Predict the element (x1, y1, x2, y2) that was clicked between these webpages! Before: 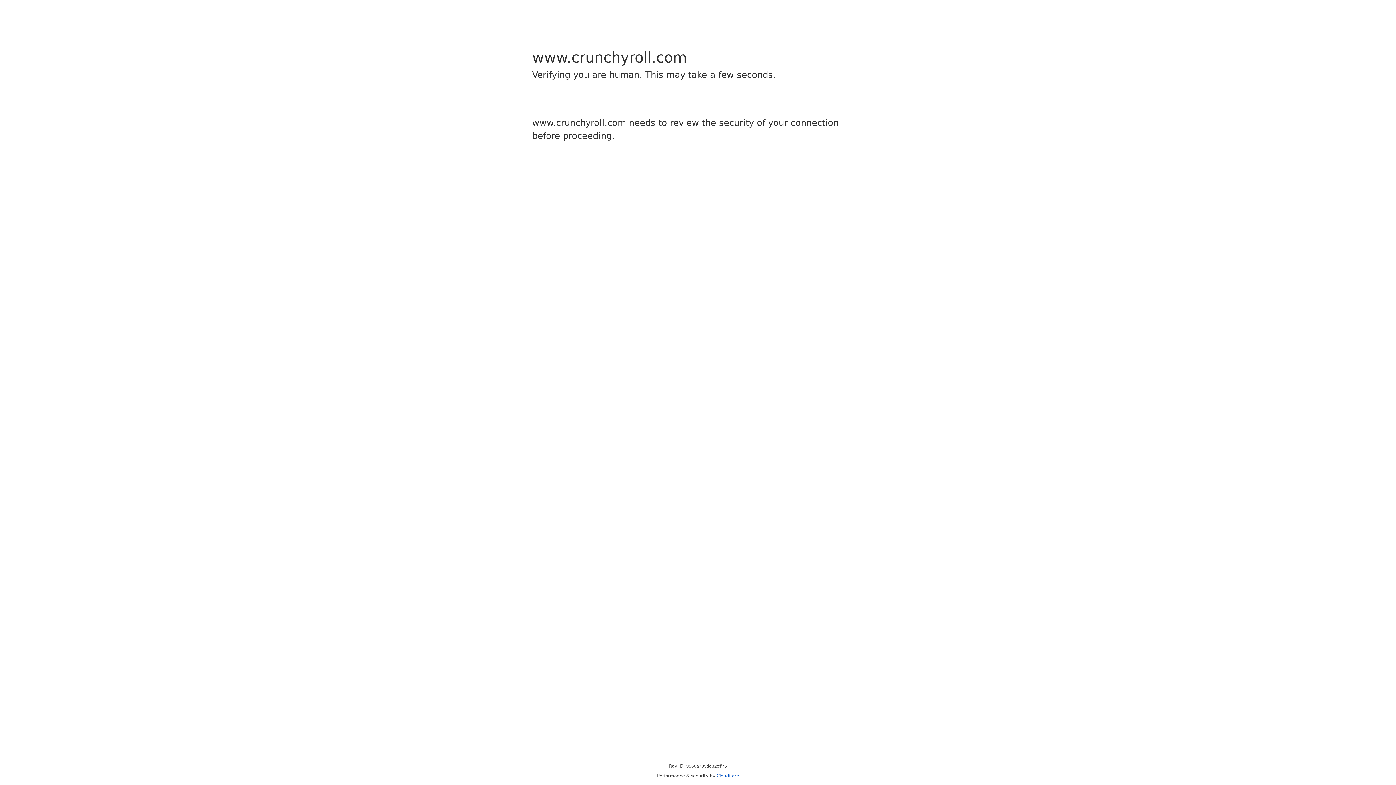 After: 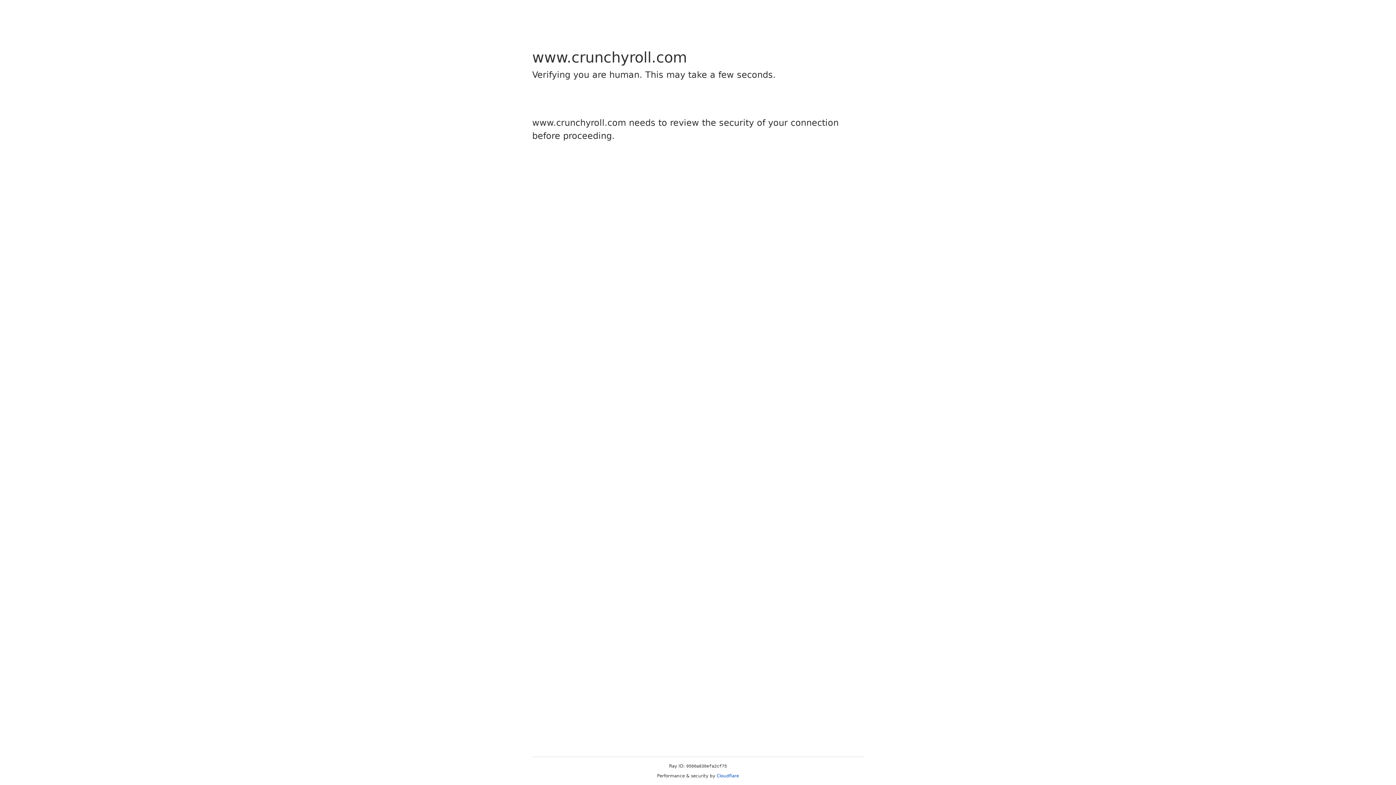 Action: bbox: (716, 773, 739, 778) label: Cloudflare